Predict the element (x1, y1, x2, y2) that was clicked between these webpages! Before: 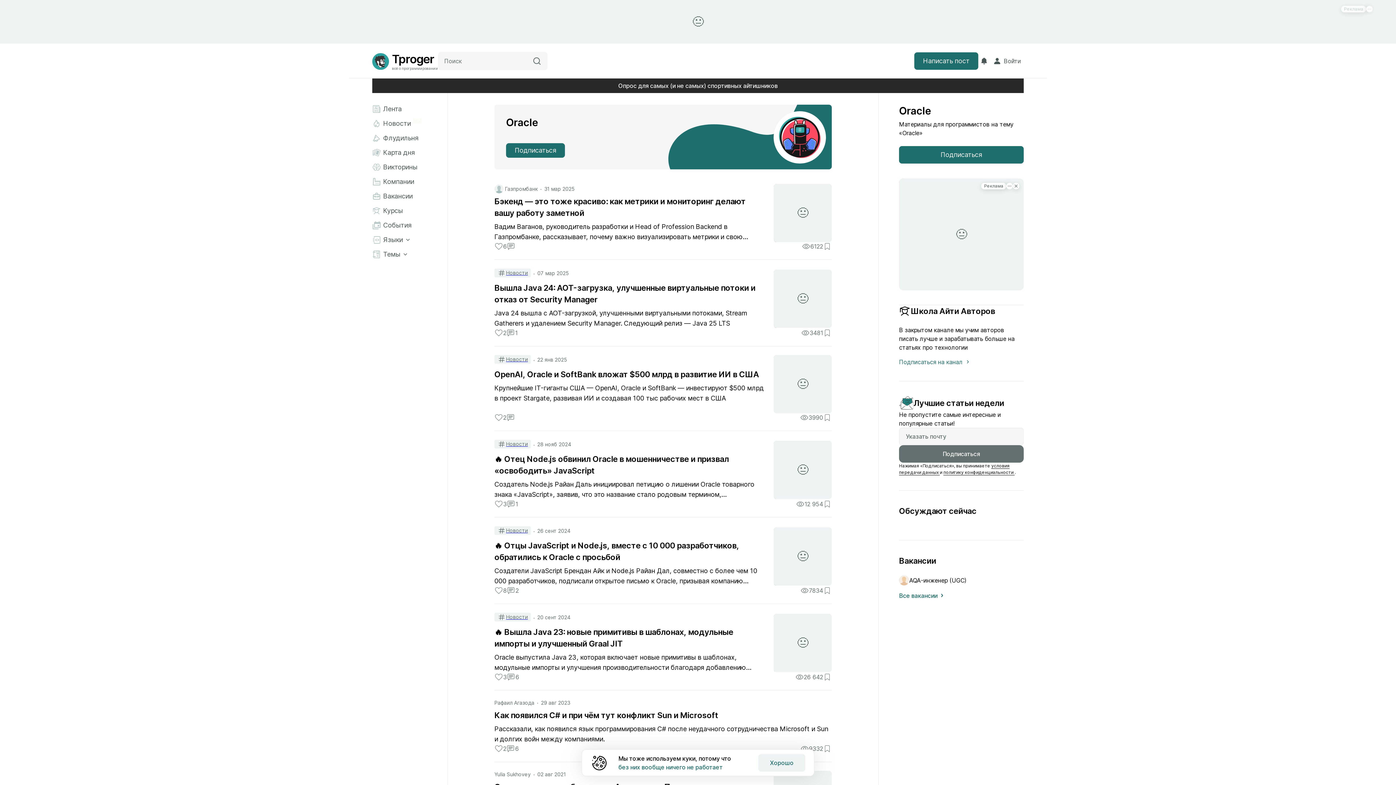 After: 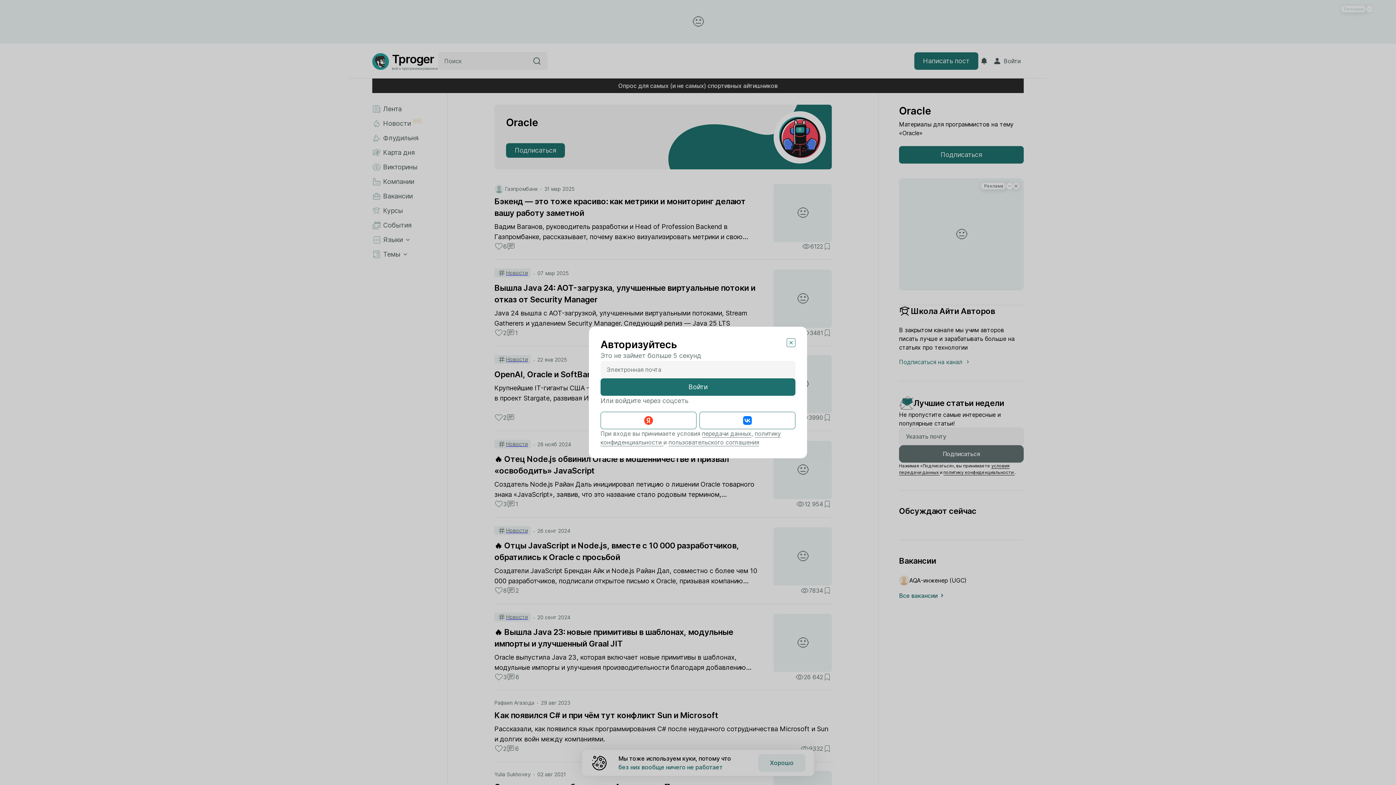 Action: bbox: (990, 55, 1024, 66) label: Войти